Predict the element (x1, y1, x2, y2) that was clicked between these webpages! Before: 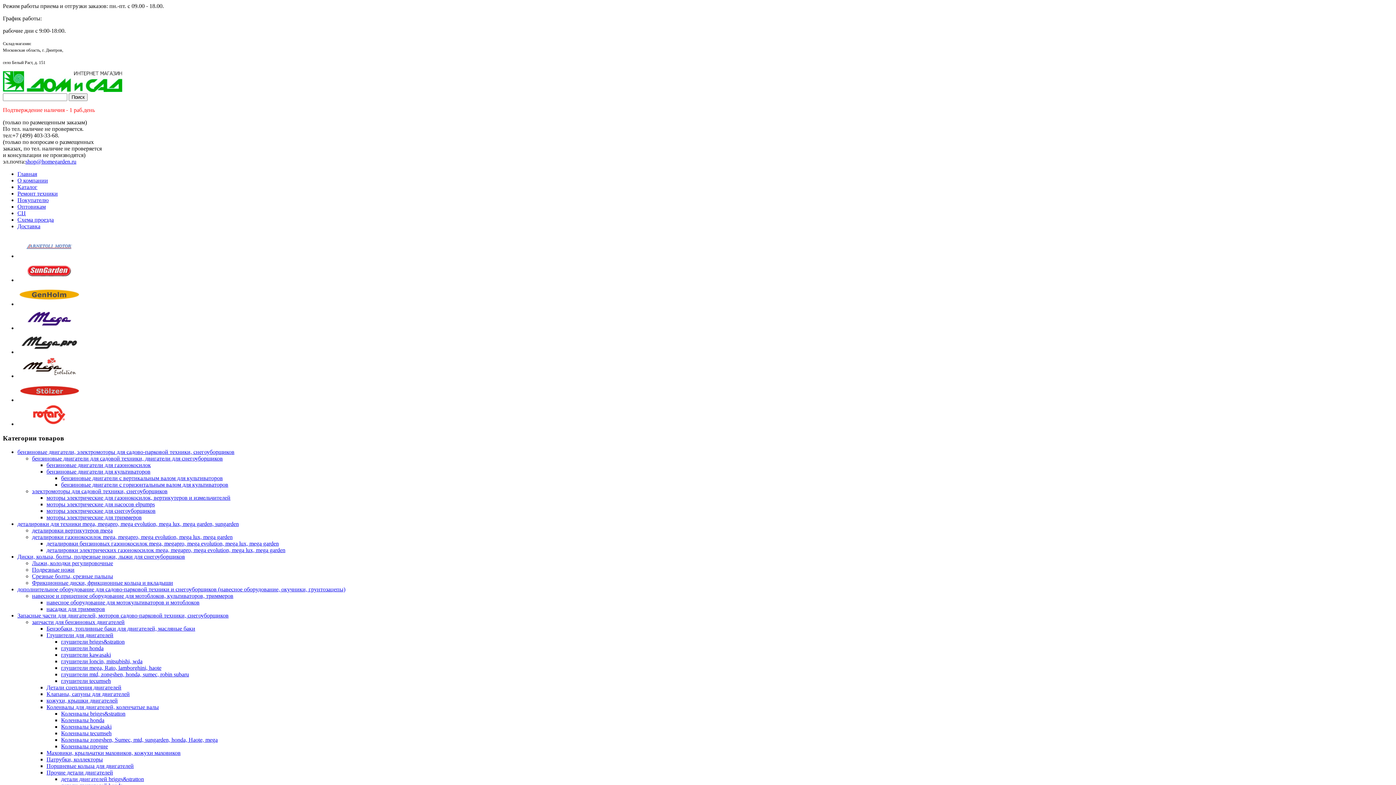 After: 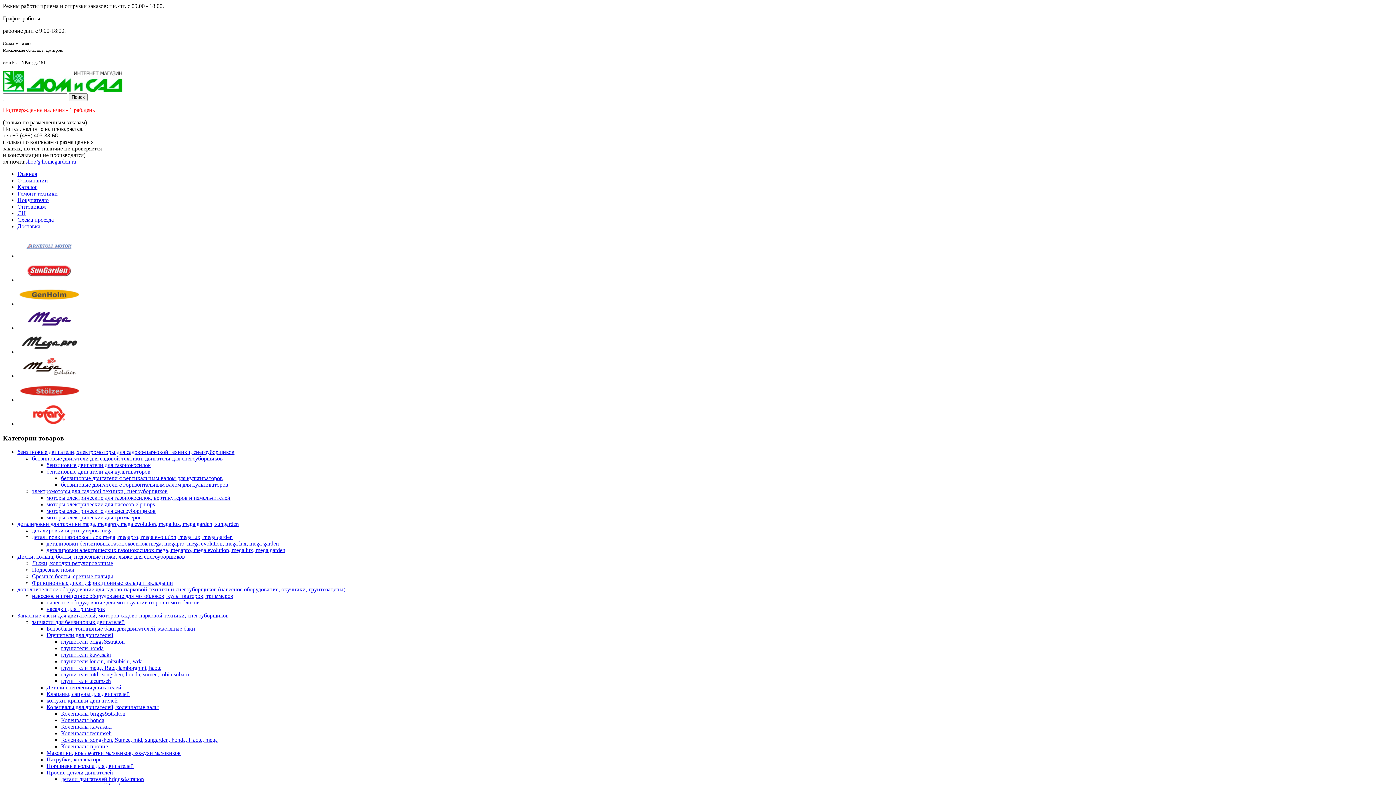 Action: label: Бензобаки, топливные баки для двигателей, масляные баки bbox: (46, 625, 195, 632)